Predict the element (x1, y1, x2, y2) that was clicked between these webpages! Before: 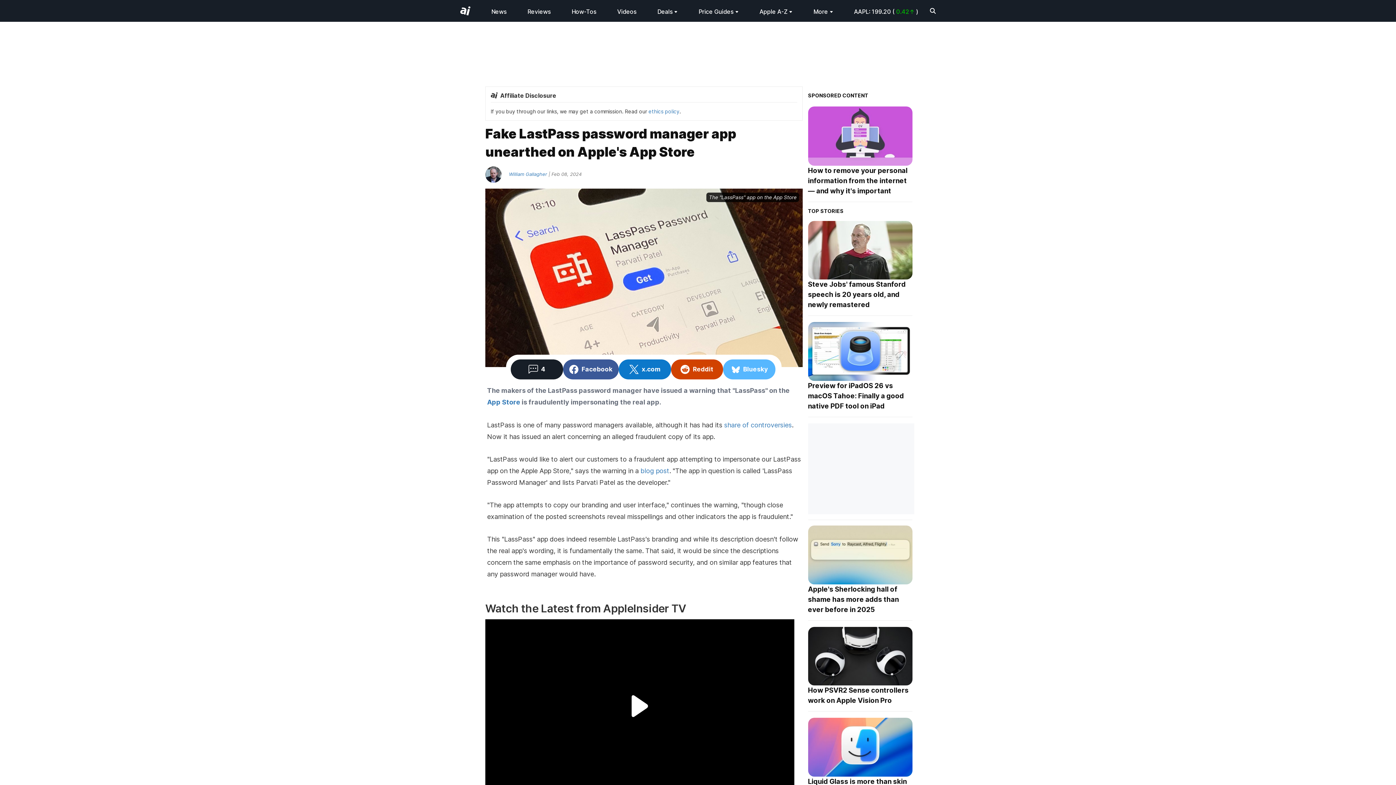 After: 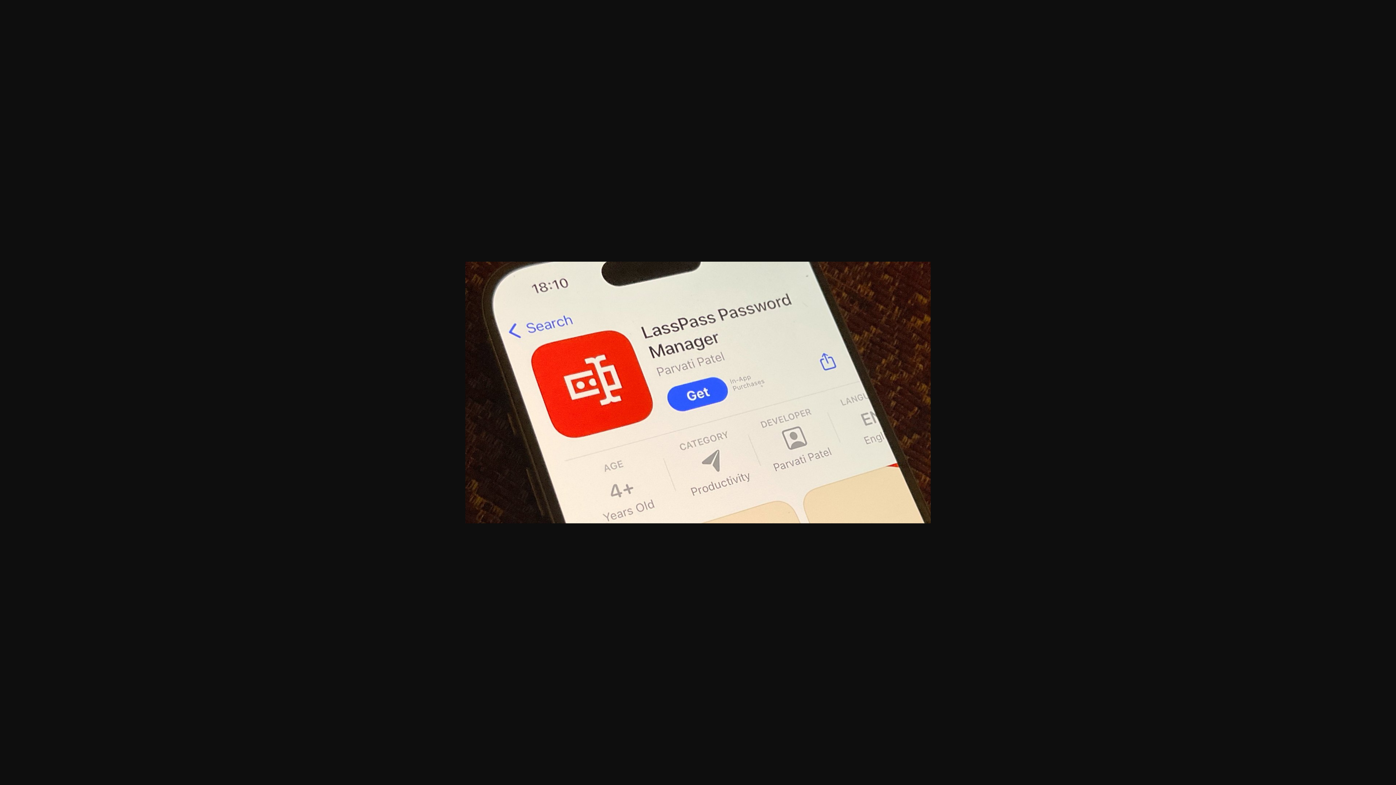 Action: bbox: (485, 190, 802, 367)